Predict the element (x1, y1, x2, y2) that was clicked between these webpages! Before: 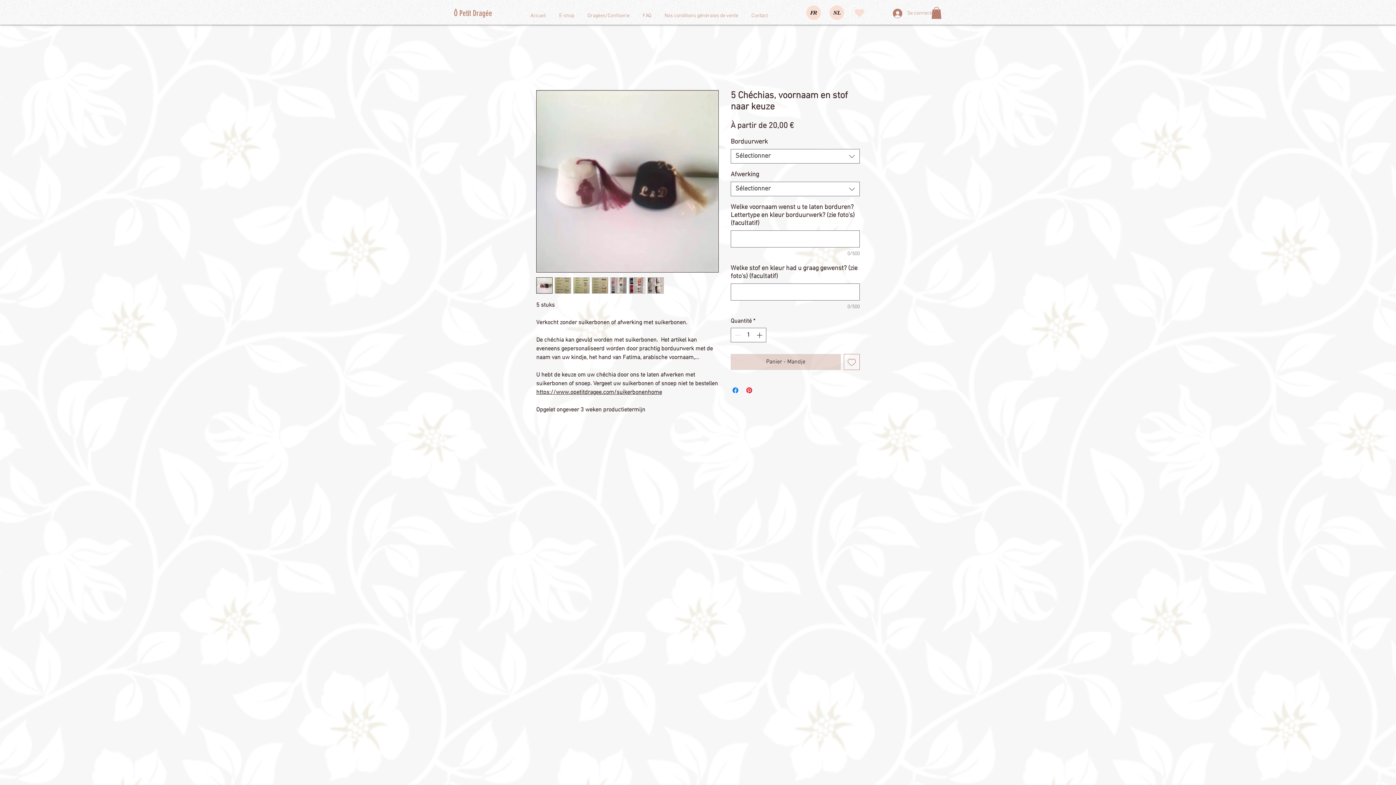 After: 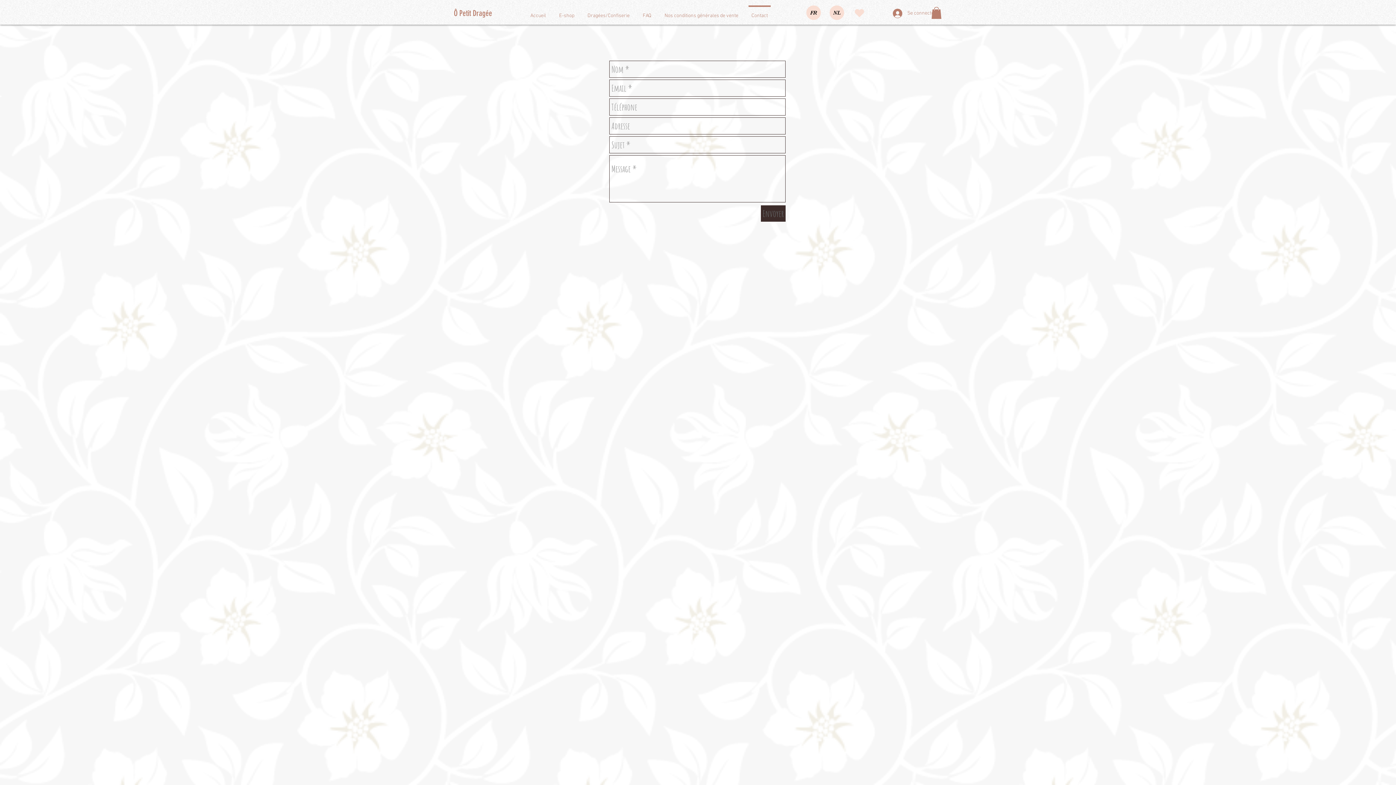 Action: label: Contact bbox: (745, 5, 774, 20)